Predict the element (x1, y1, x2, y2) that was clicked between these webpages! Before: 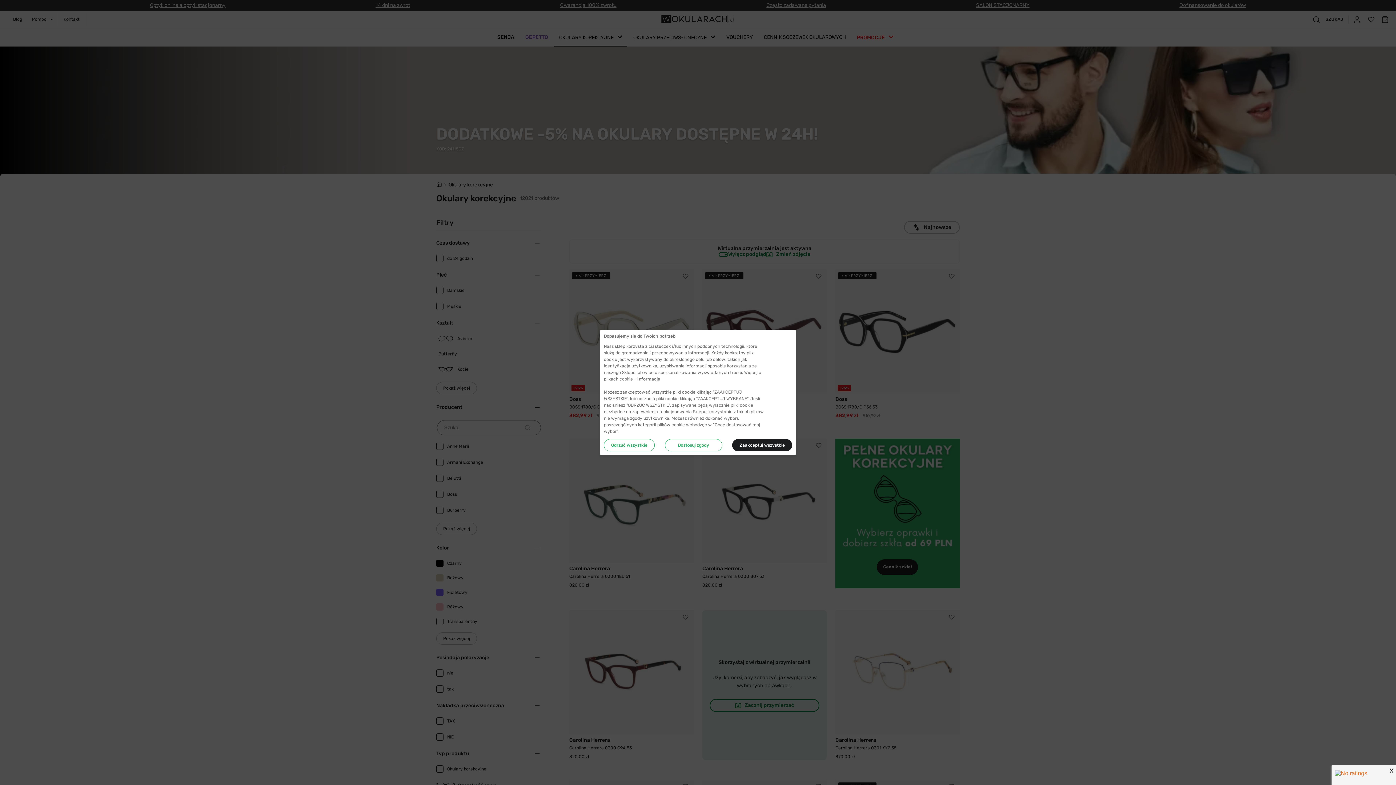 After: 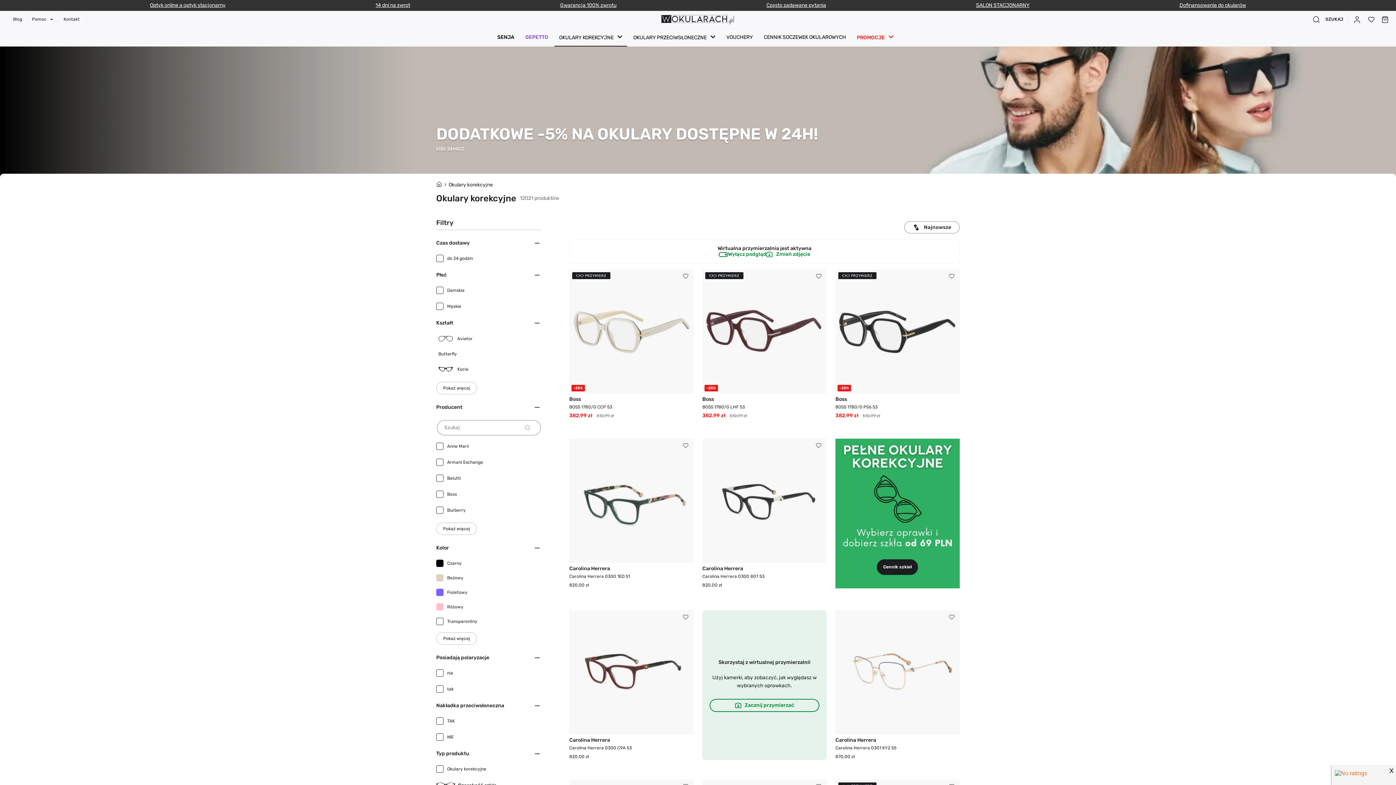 Action: bbox: (604, 439, 654, 451) label: Odrzuć wszystkie